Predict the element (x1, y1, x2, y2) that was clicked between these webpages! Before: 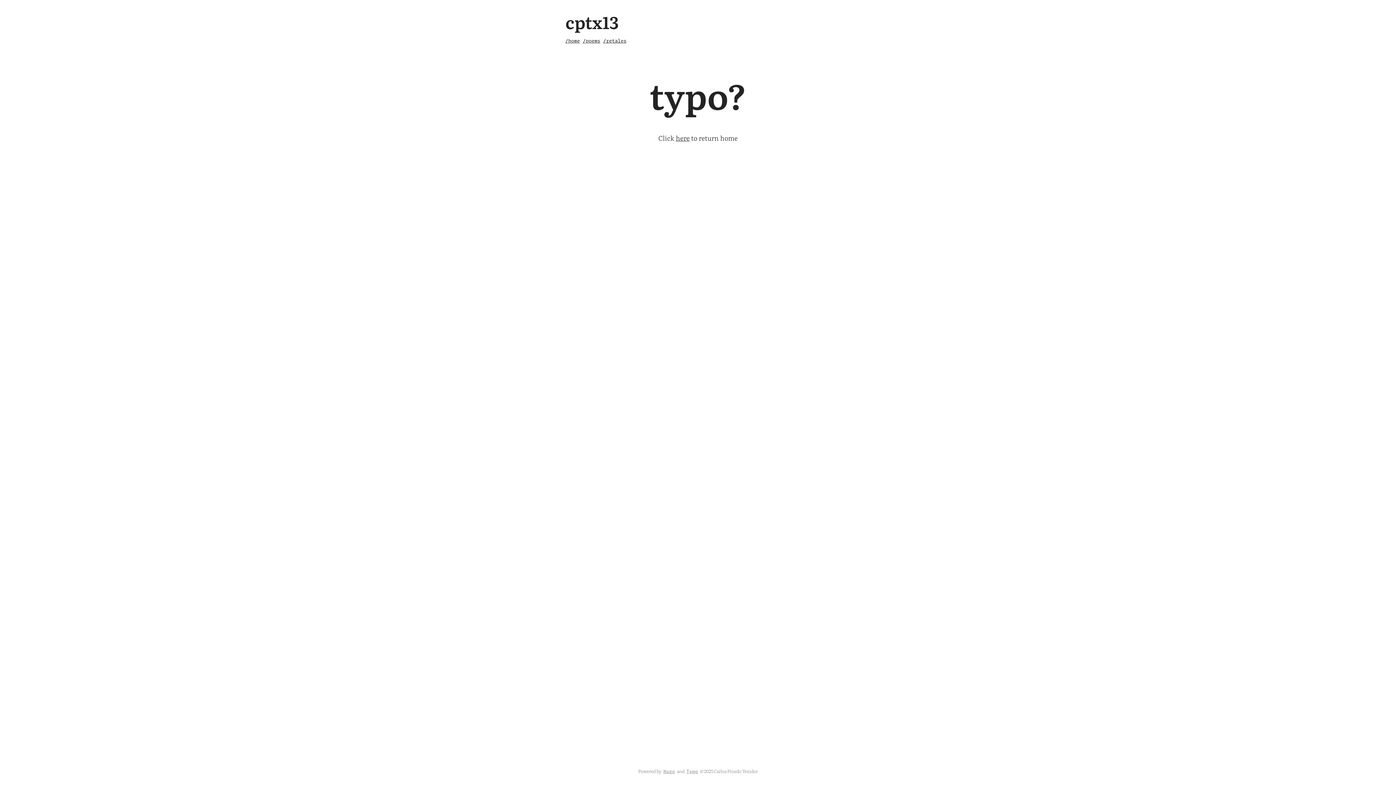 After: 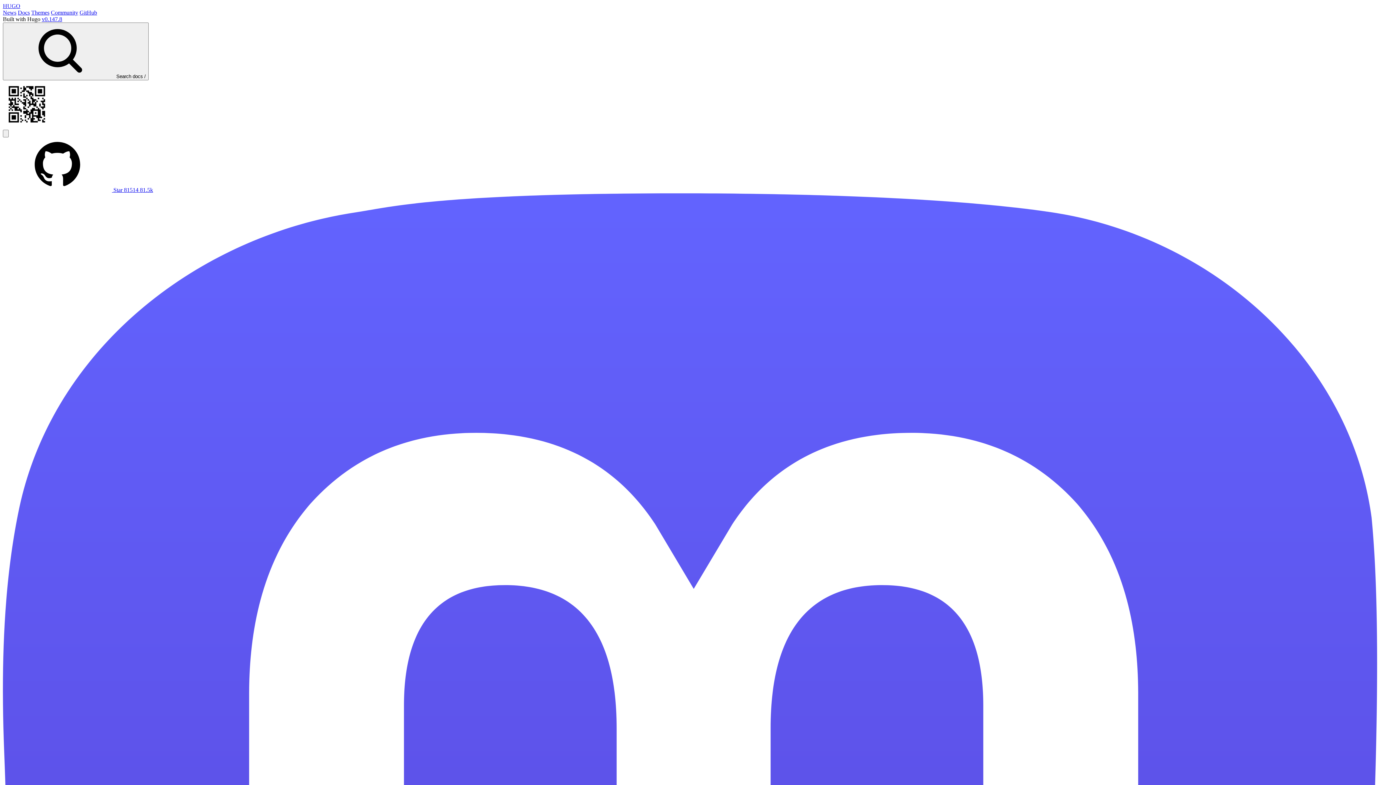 Action: bbox: (663, 769, 675, 774) label: Hugo